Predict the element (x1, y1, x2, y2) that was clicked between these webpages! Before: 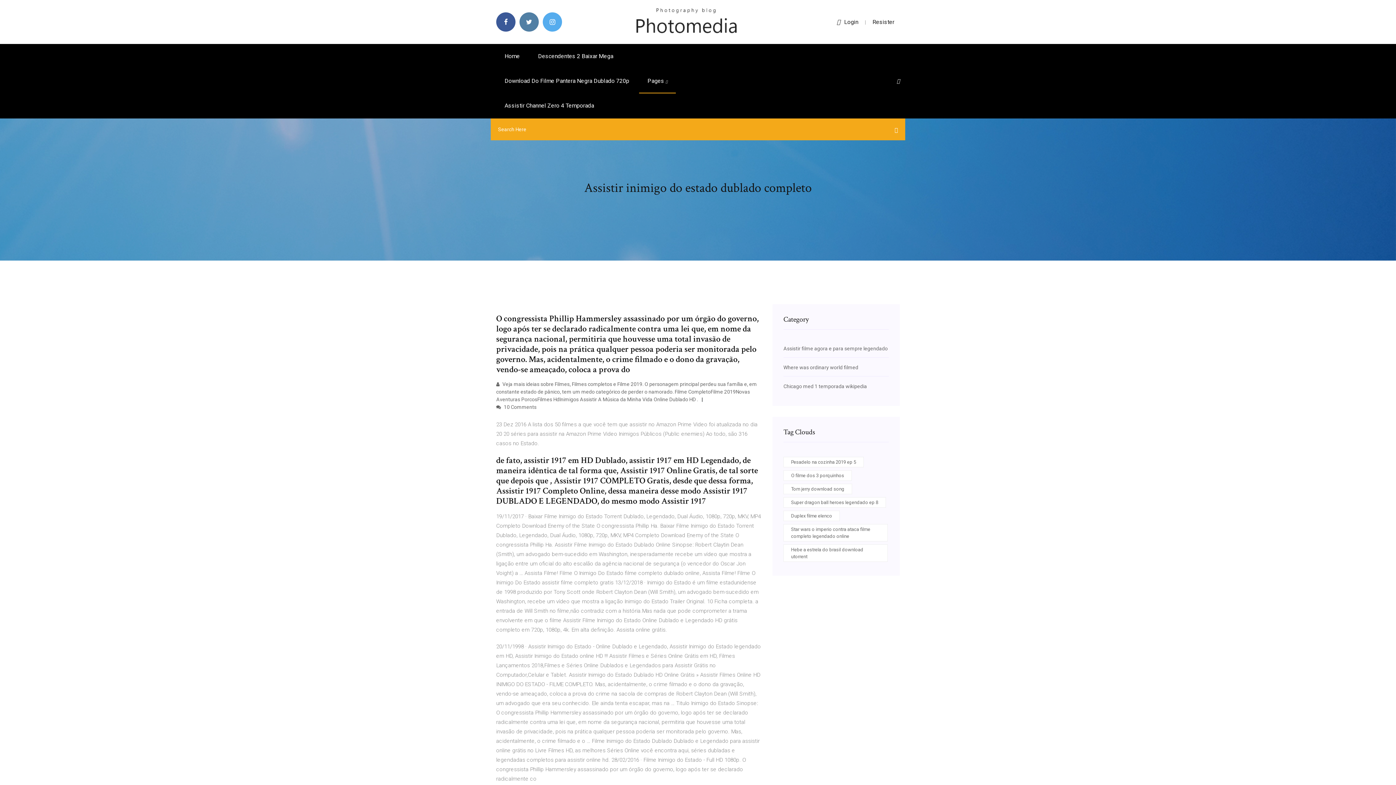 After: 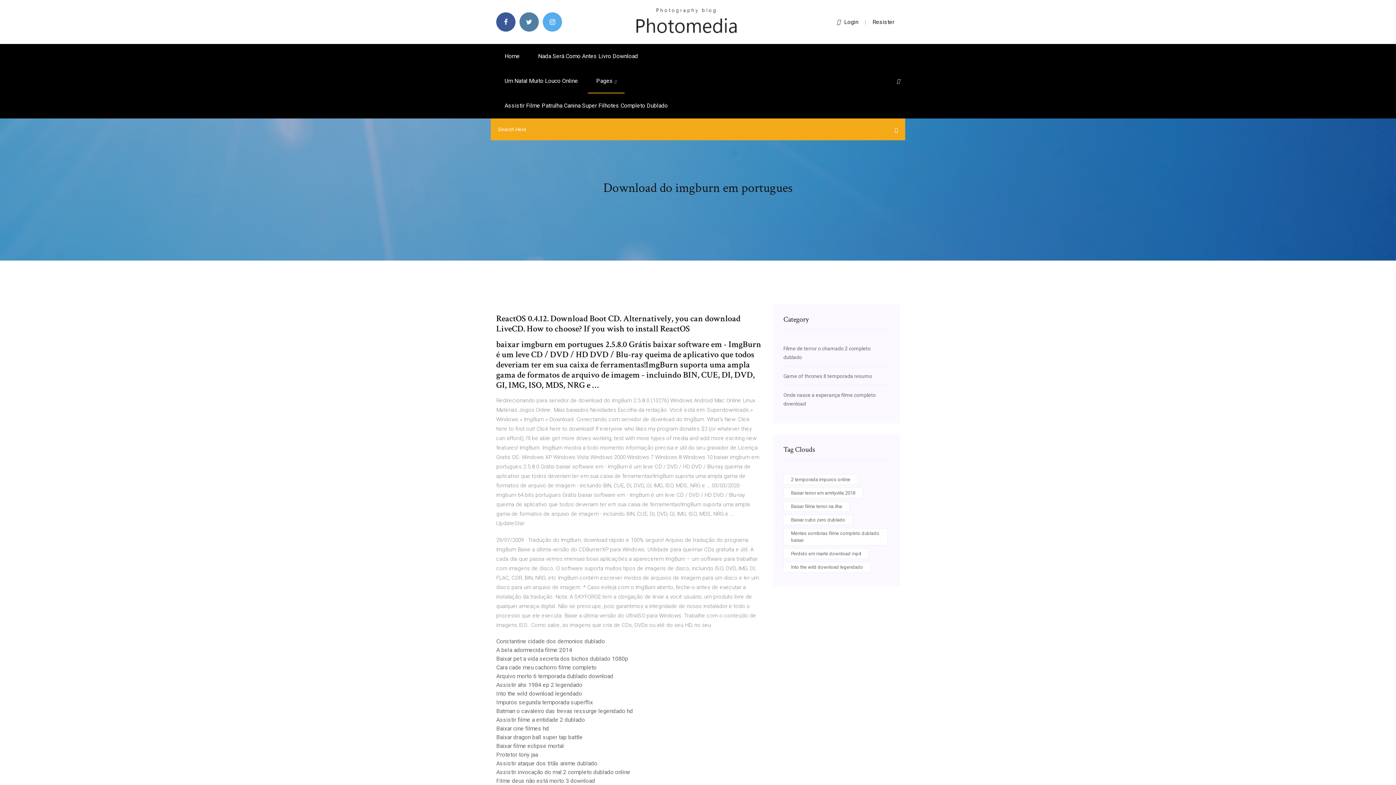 Action: bbox: (496, 44, 528, 68) label: Home